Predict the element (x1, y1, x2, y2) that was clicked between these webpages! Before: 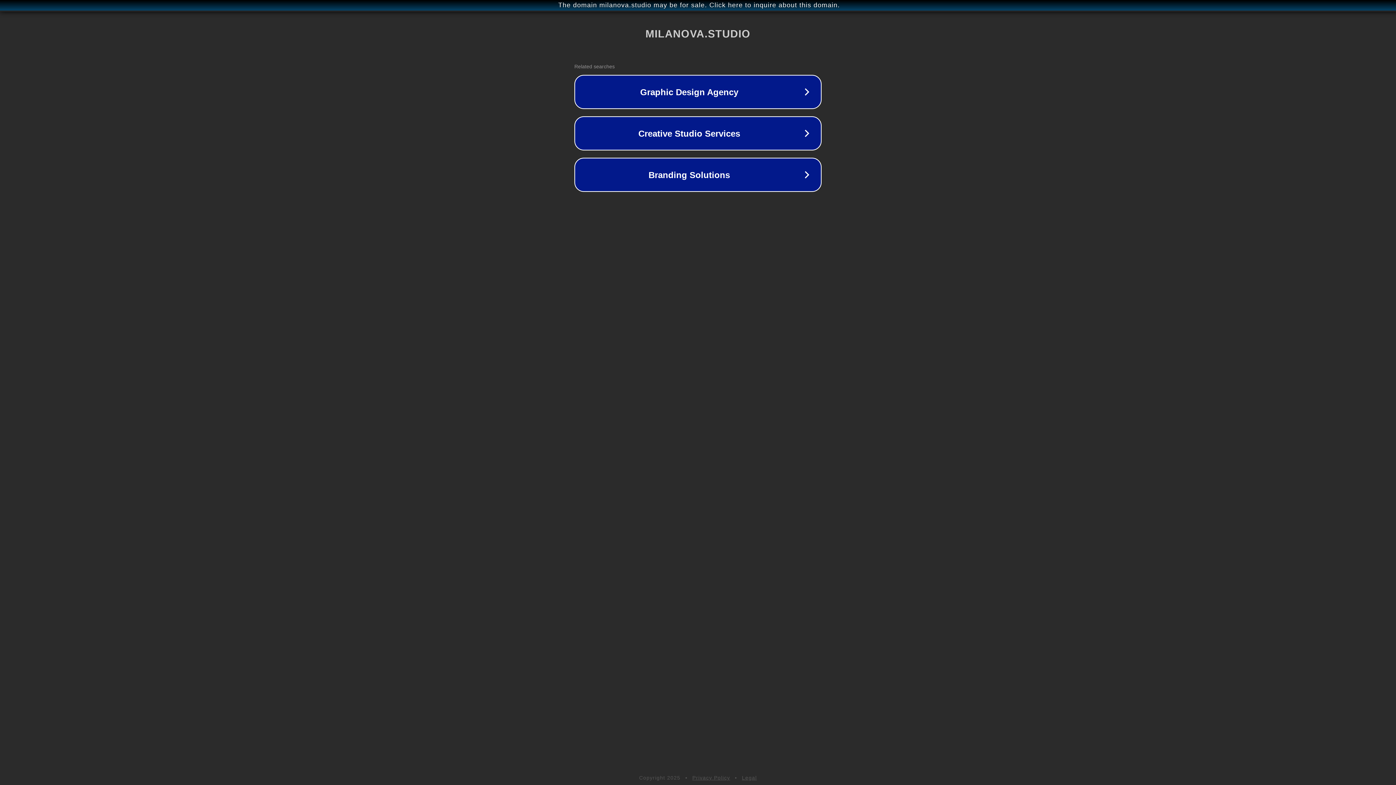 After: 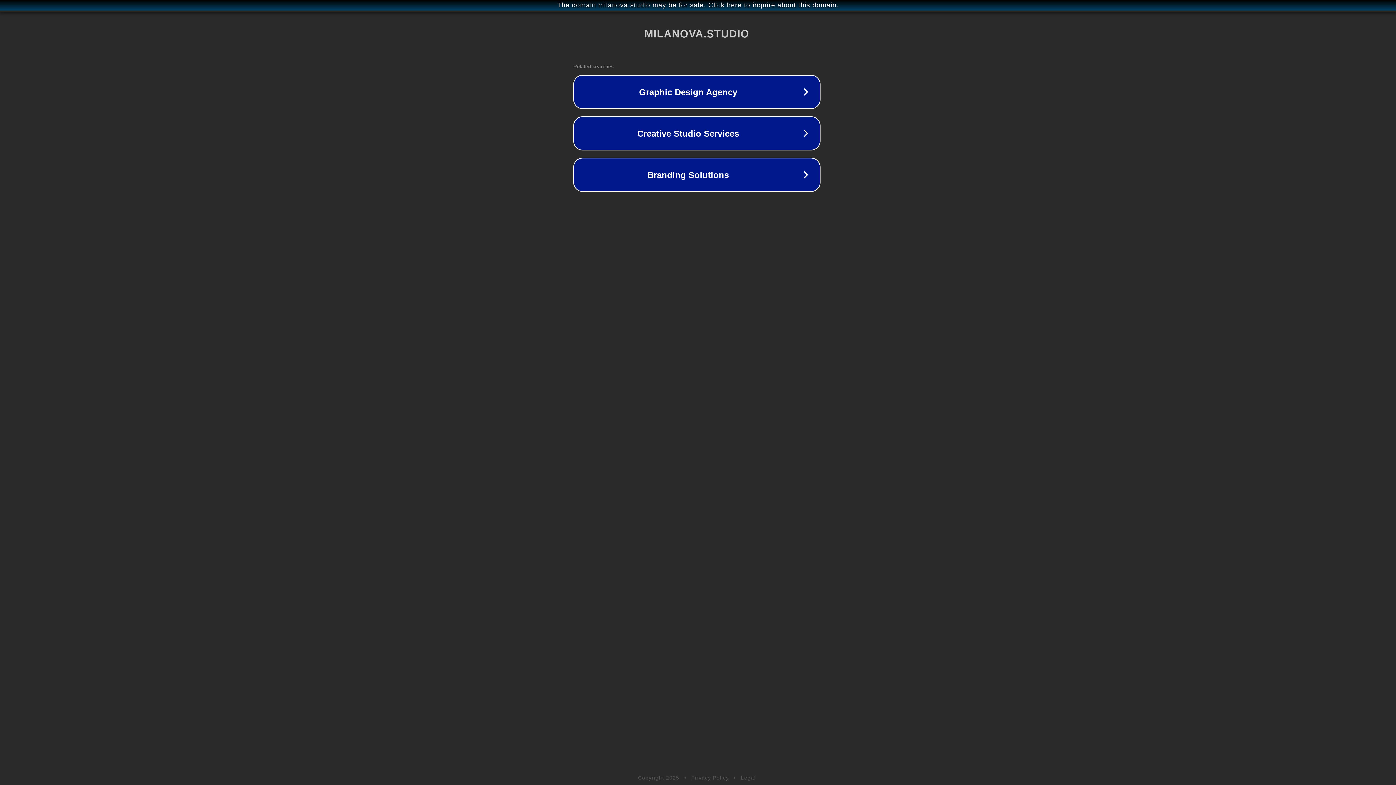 Action: label: The domain milanova.studio may be for sale. Click here to inquire about this domain. bbox: (1, 1, 1397, 9)